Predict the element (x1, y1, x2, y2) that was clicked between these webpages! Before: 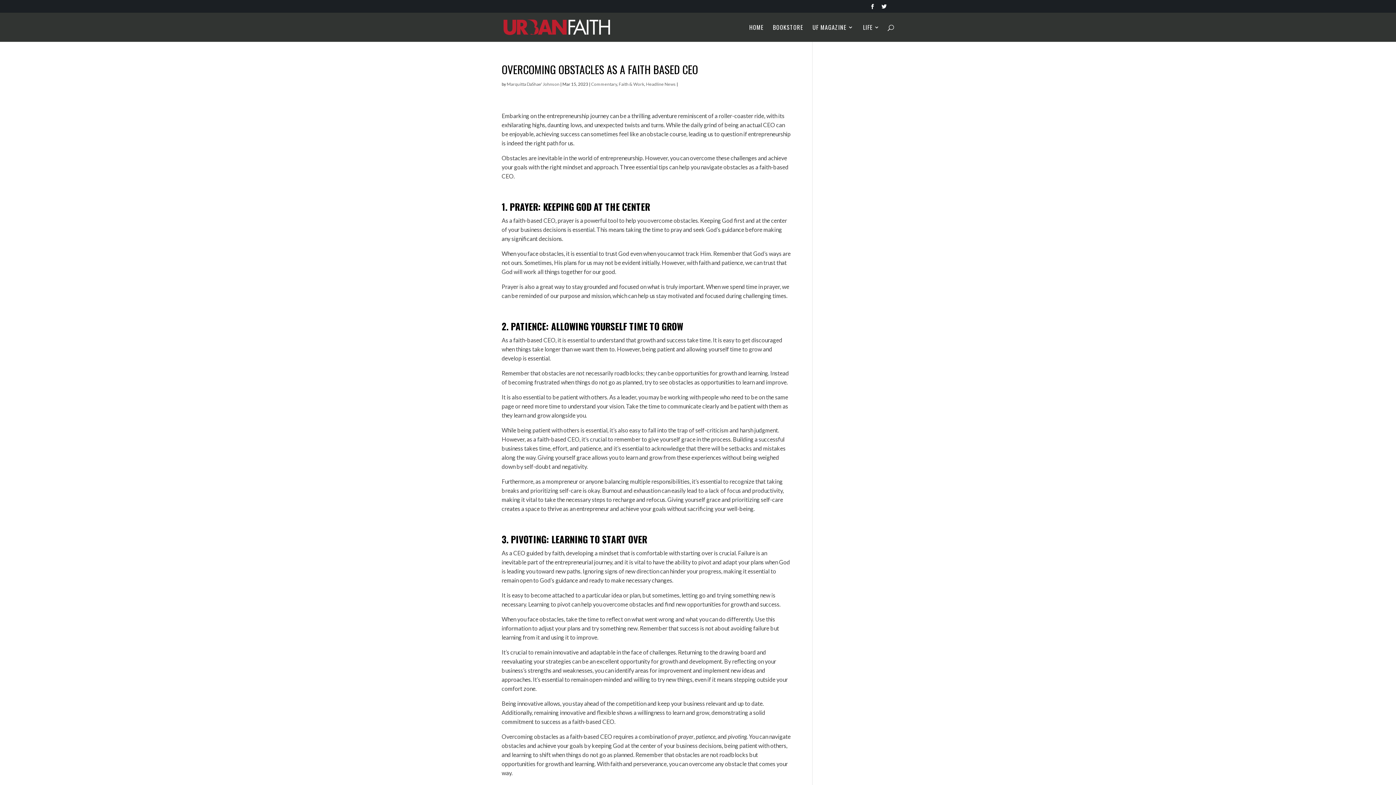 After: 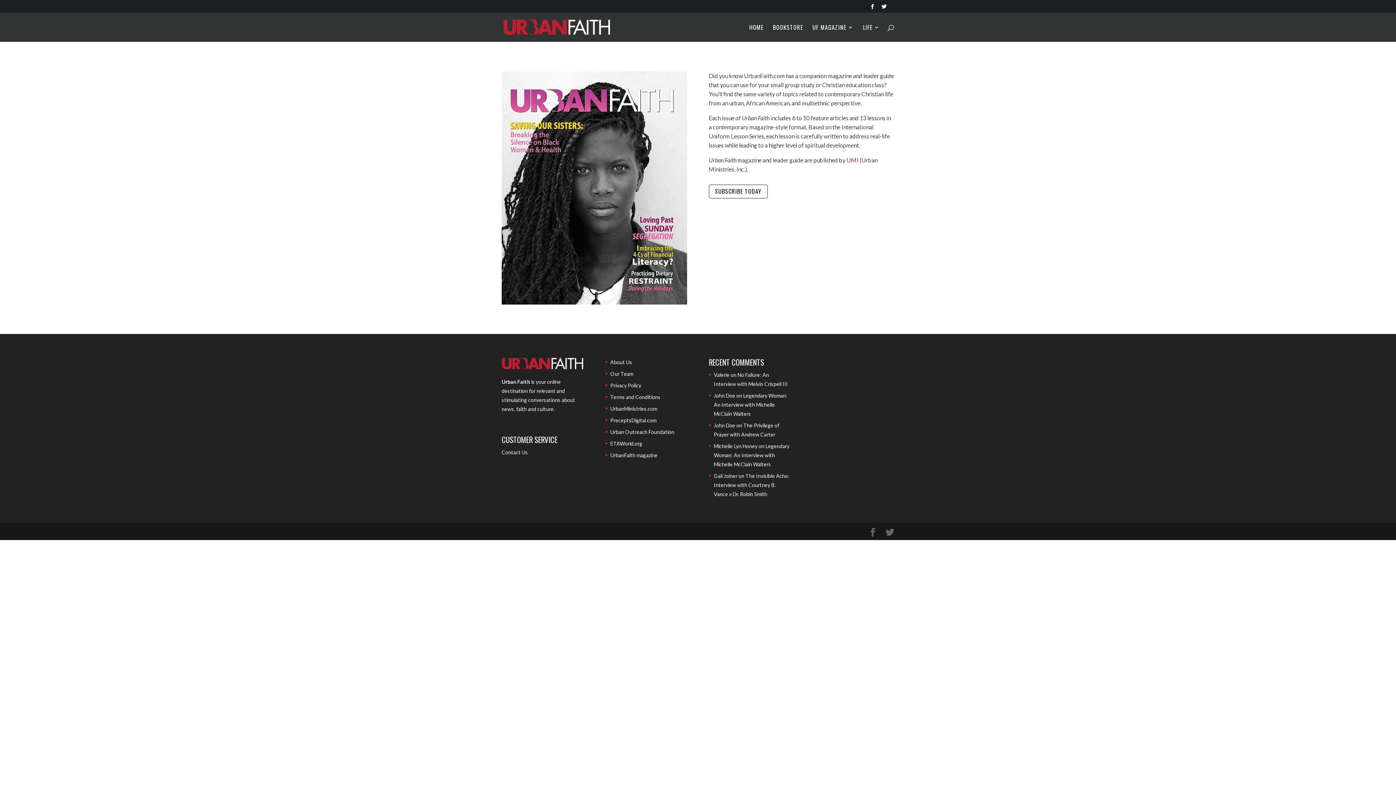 Action: bbox: (812, 24, 853, 41) label: UF MAGAZINE